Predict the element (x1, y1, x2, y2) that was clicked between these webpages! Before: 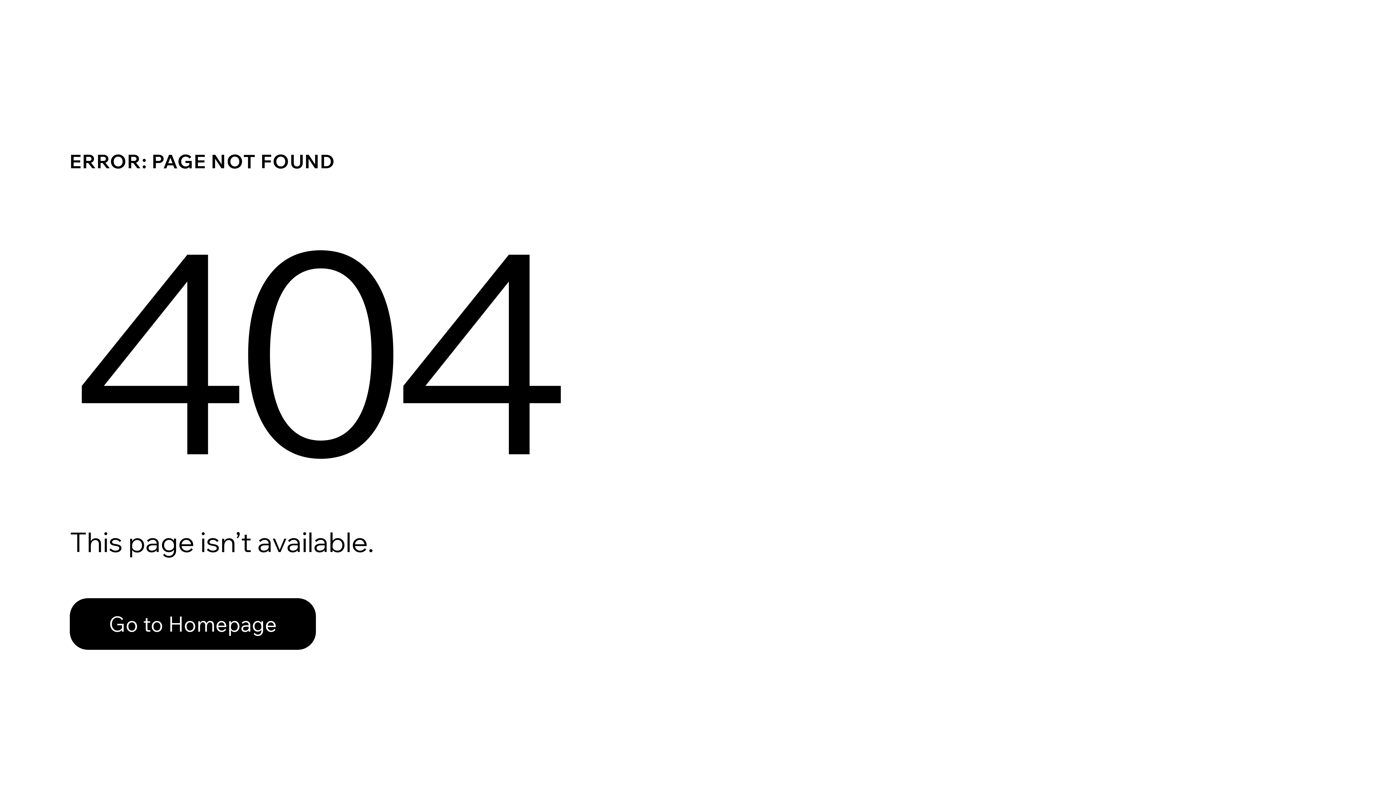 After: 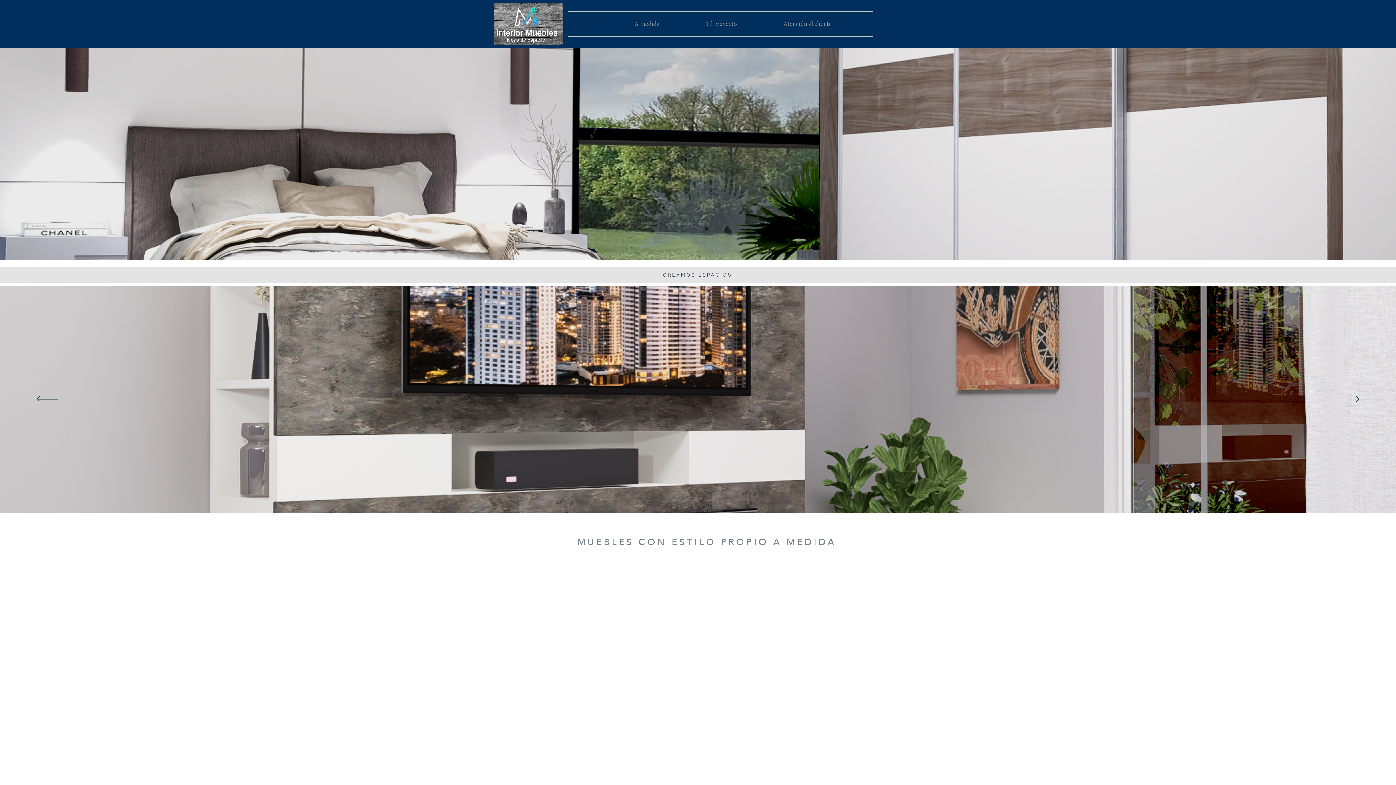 Action: label: Go to Homepage bbox: (69, 582, 768, 659)